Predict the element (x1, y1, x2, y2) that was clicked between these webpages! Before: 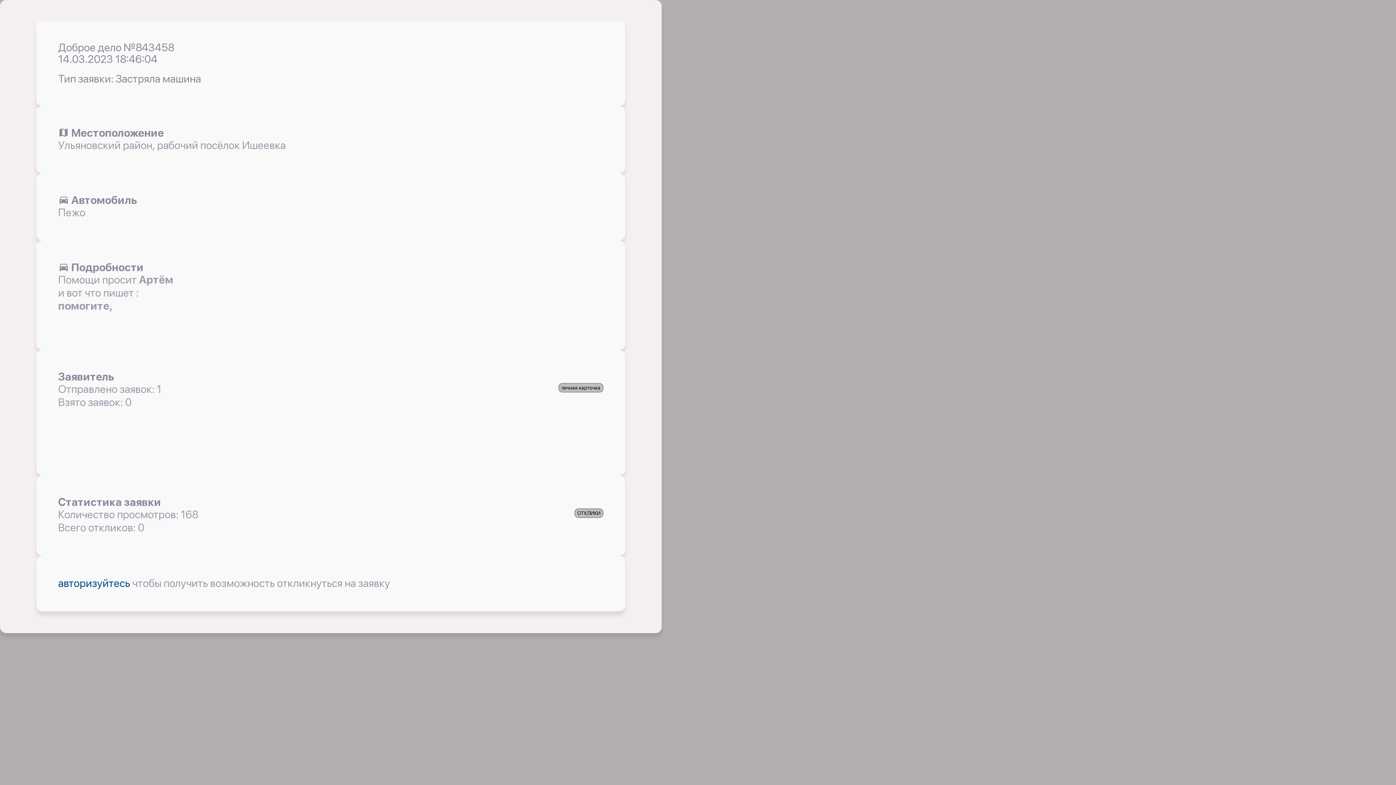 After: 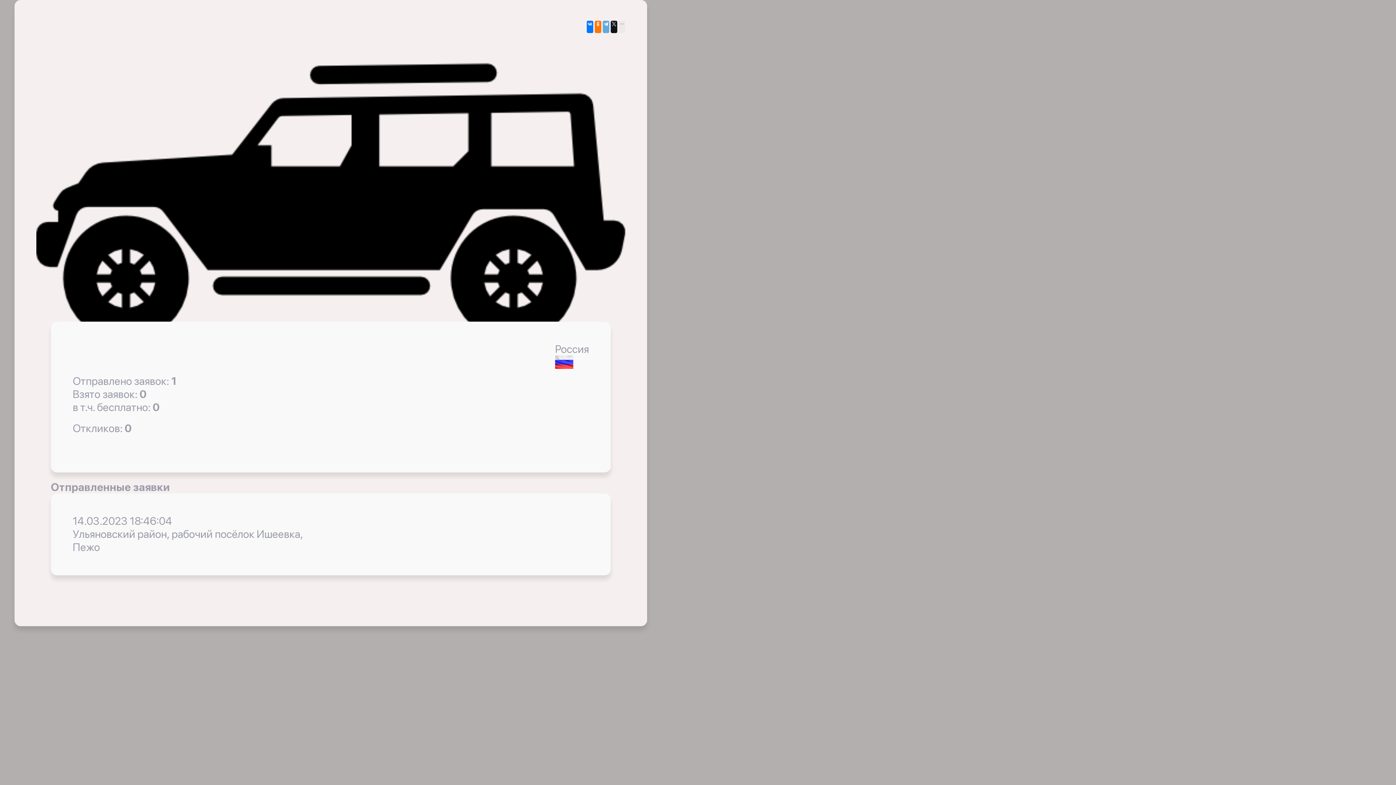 Action: bbox: (558, 383, 603, 392) label: личная карточка